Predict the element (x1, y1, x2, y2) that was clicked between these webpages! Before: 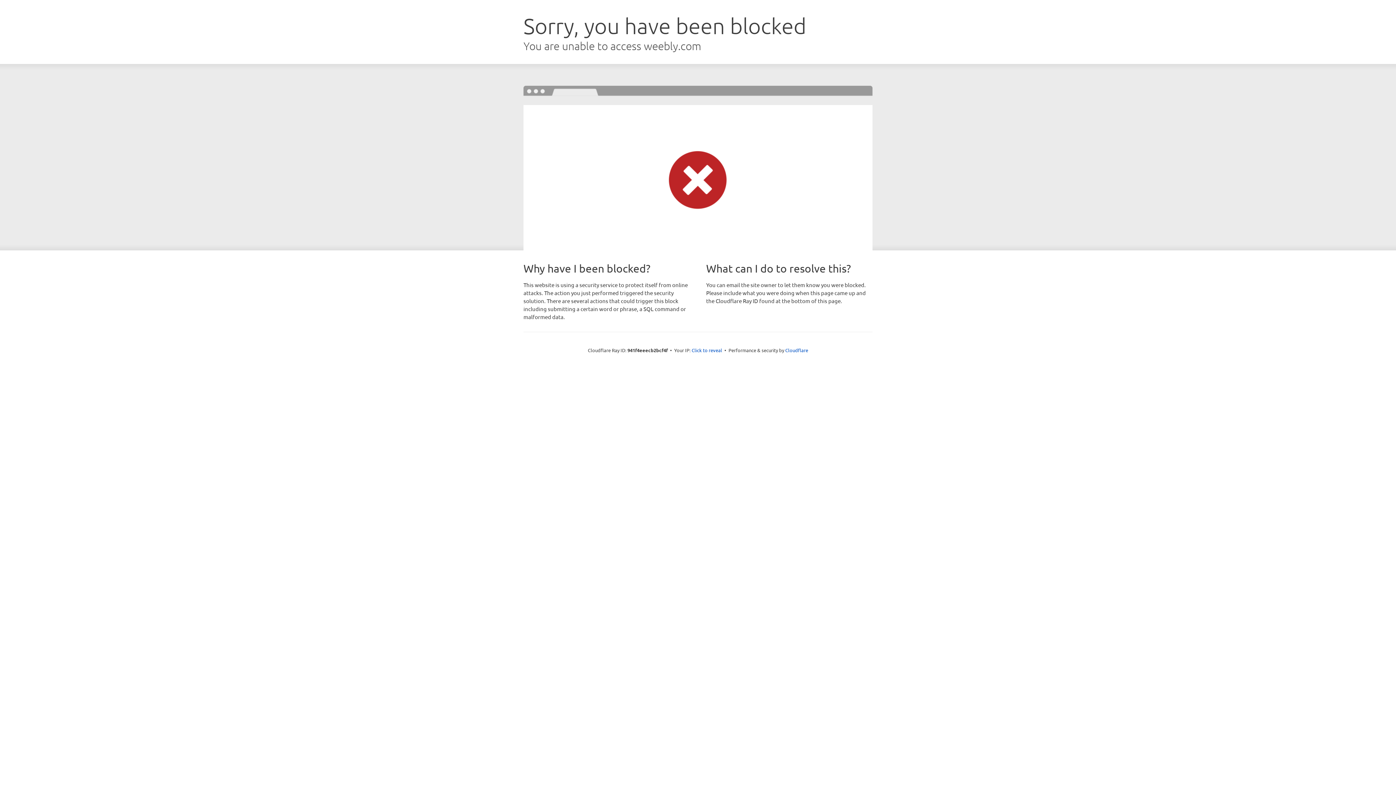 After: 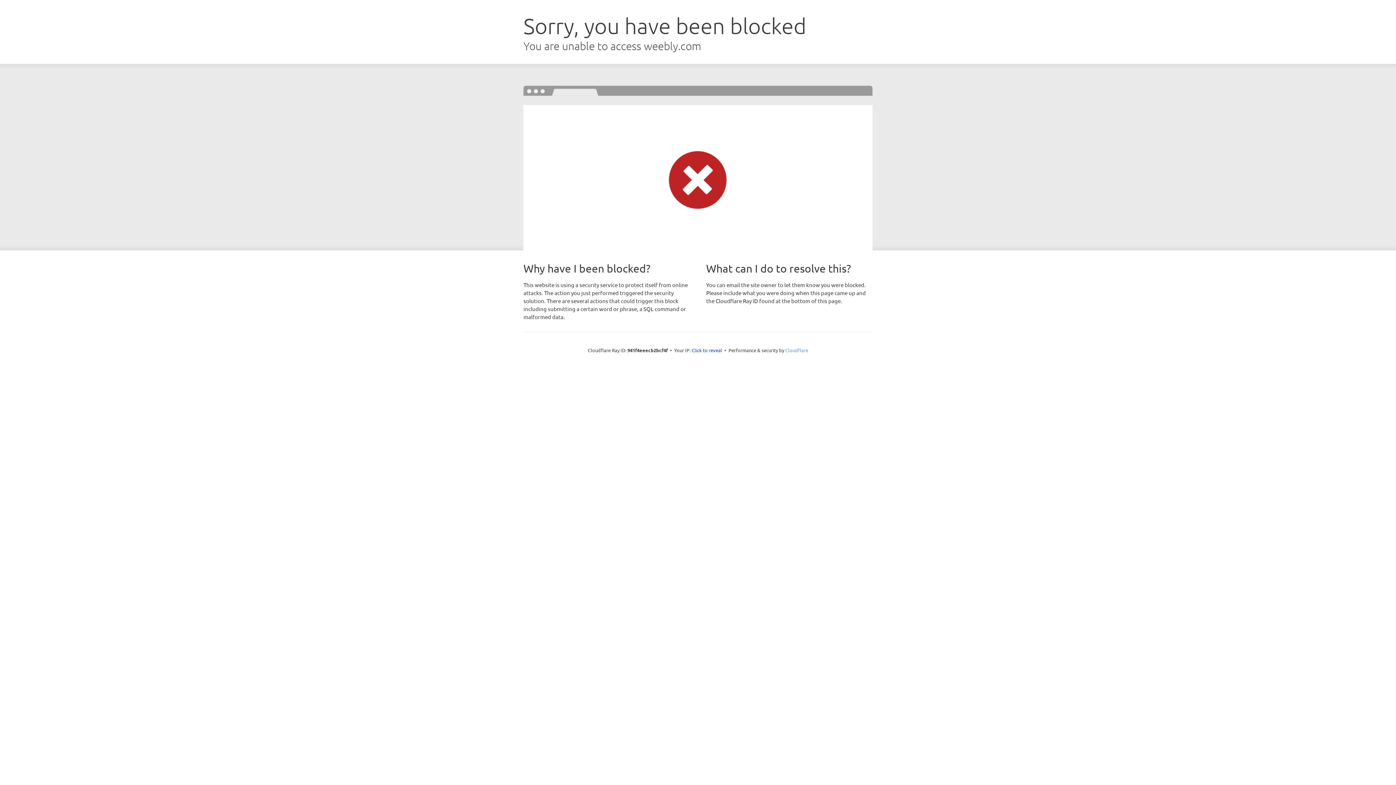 Action: label: Cloudflare bbox: (785, 347, 808, 353)